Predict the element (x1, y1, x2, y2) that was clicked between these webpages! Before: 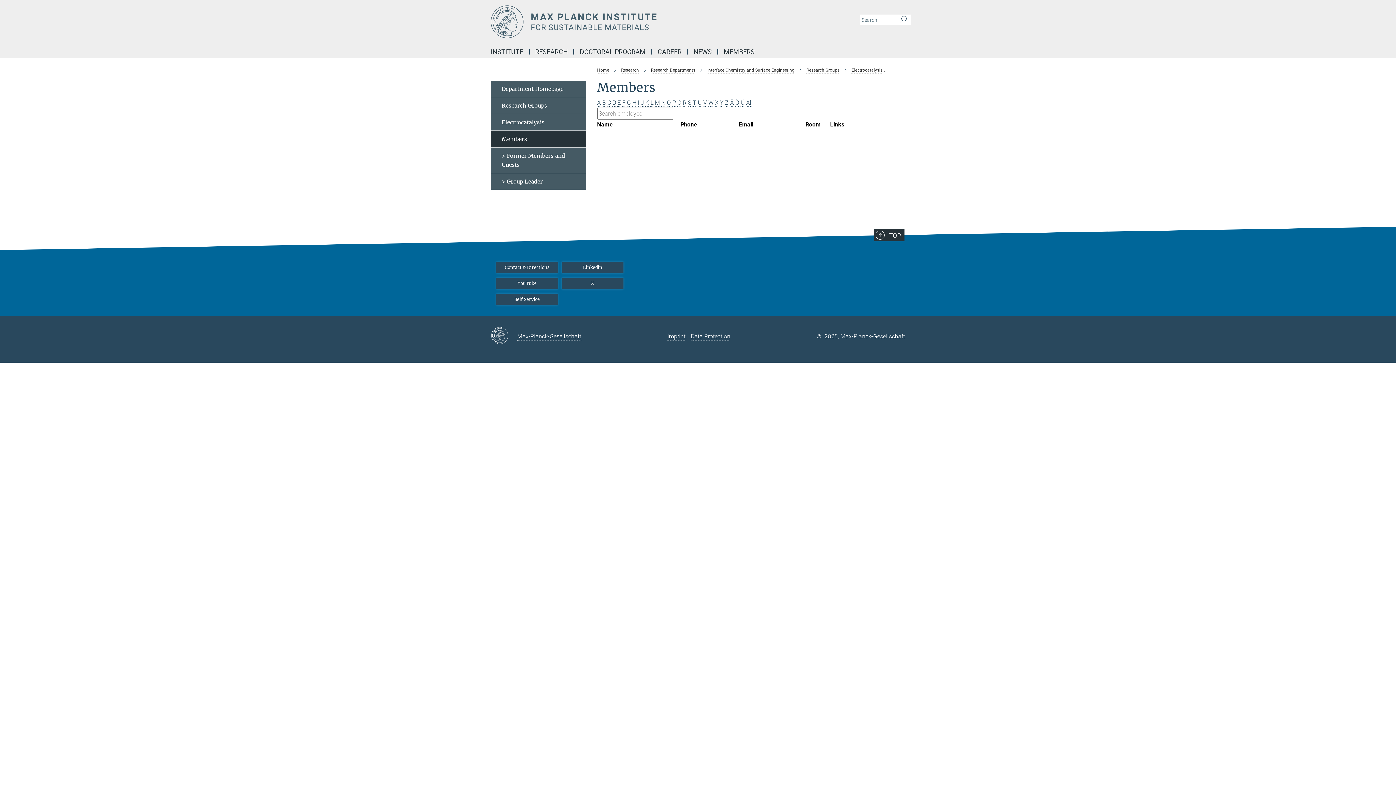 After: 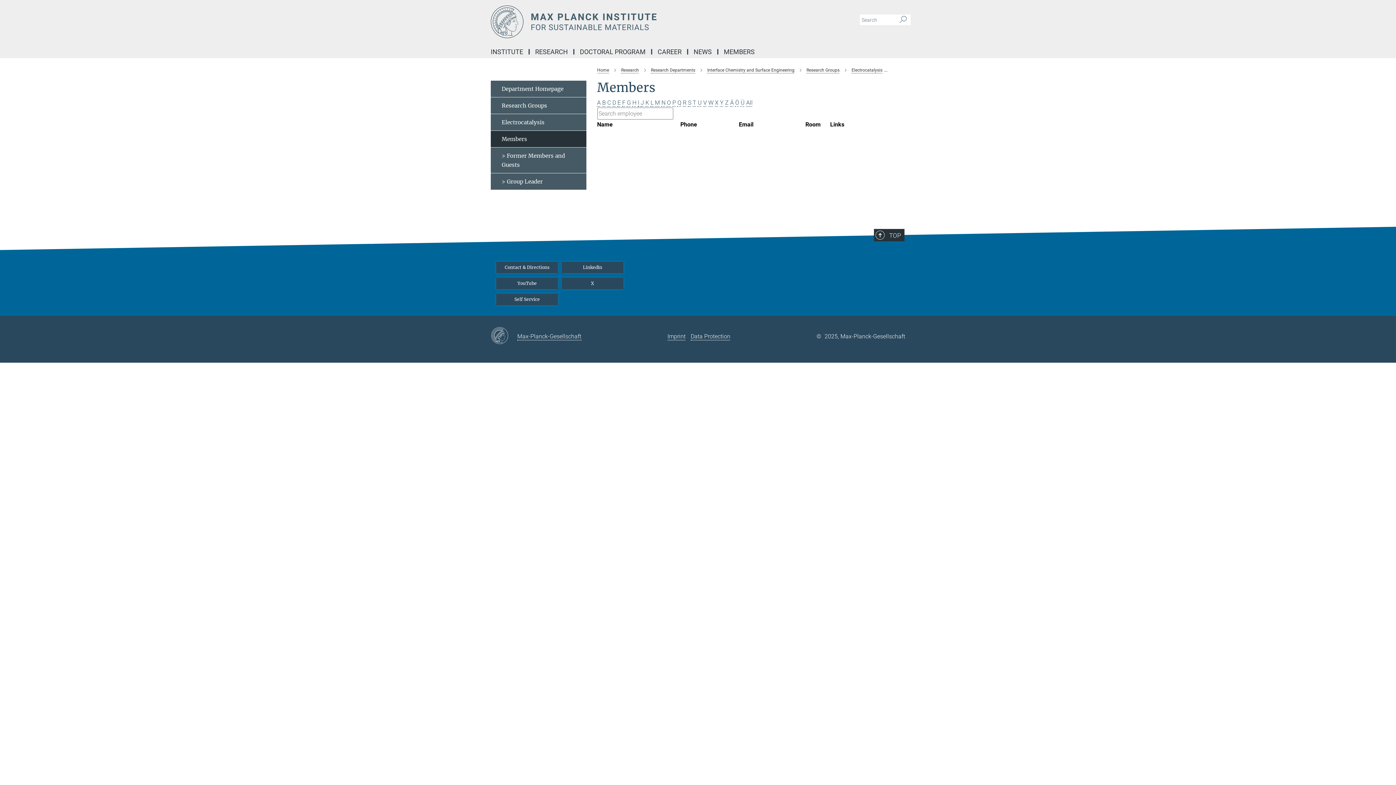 Action: label: X bbox: (715, 99, 718, 106)